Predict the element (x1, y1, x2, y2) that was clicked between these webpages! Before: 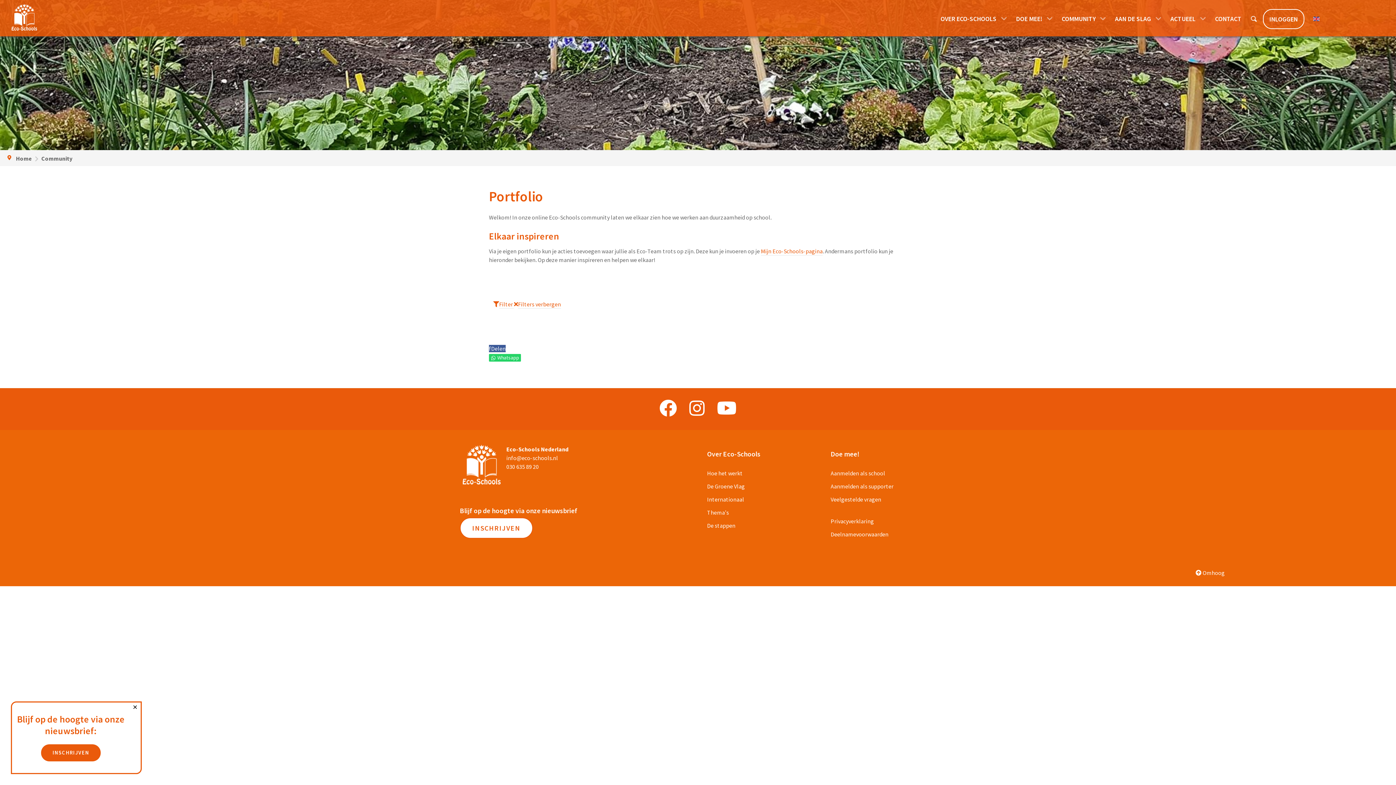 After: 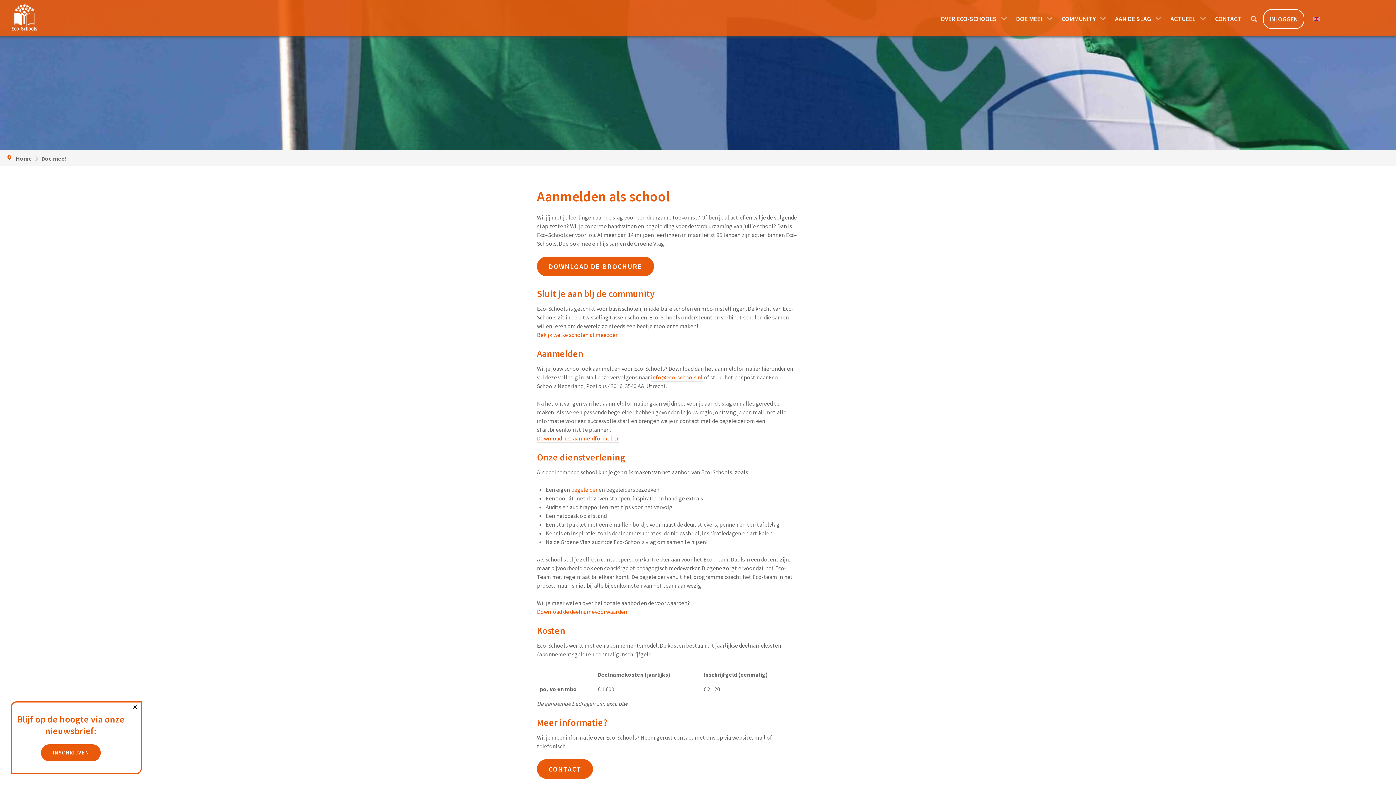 Action: label: Aanmelden als school bbox: (830, 469, 885, 477)